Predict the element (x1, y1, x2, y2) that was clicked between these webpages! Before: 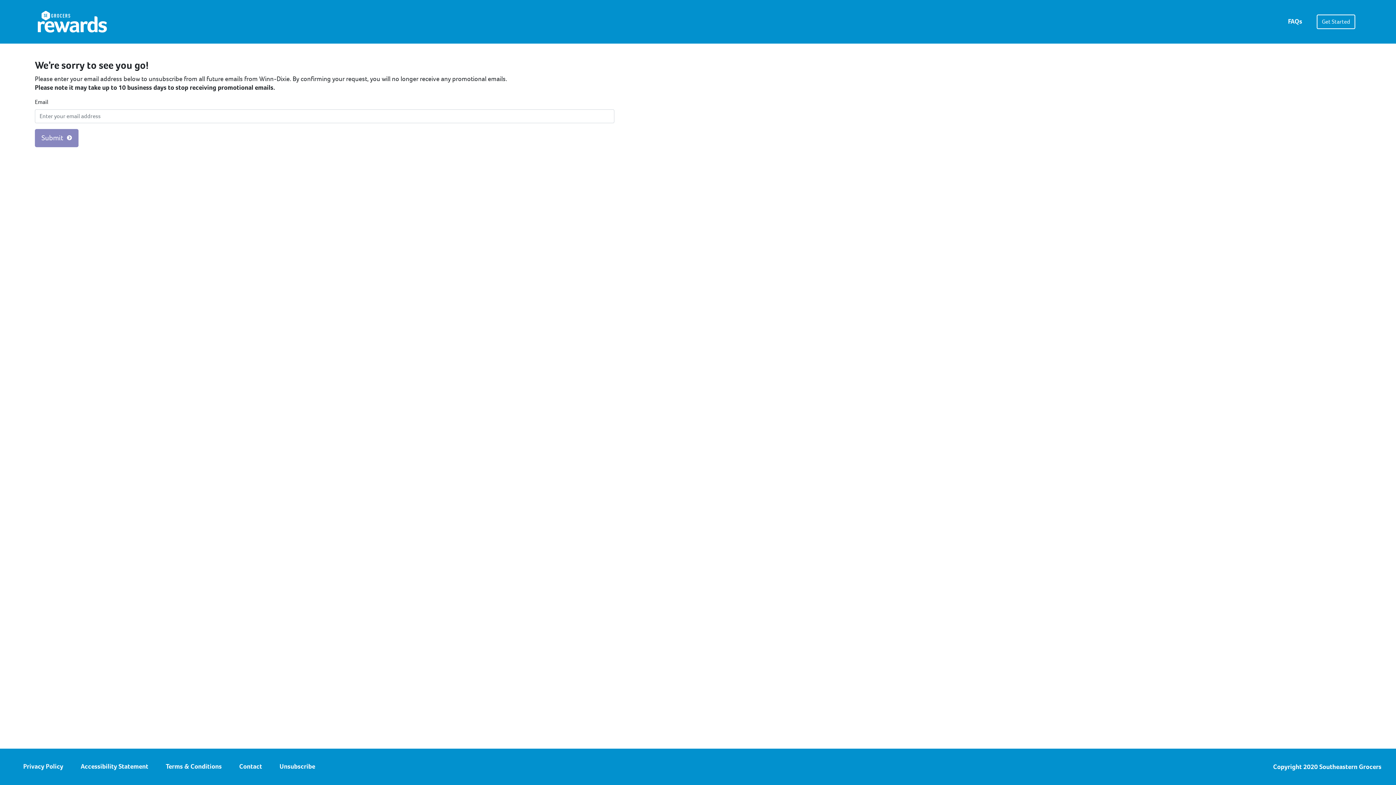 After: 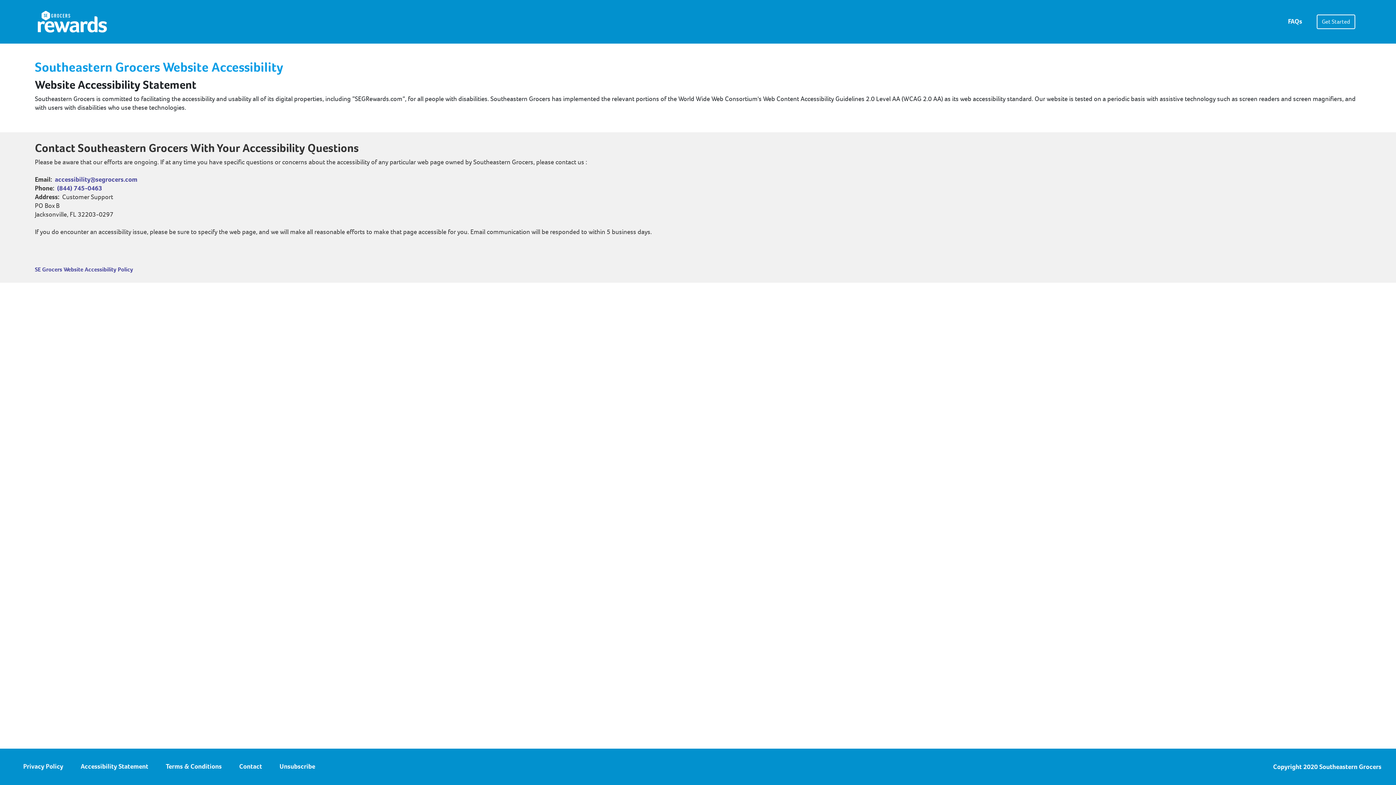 Action: label: Accessibility Statement bbox: (77, 759, 151, 775)